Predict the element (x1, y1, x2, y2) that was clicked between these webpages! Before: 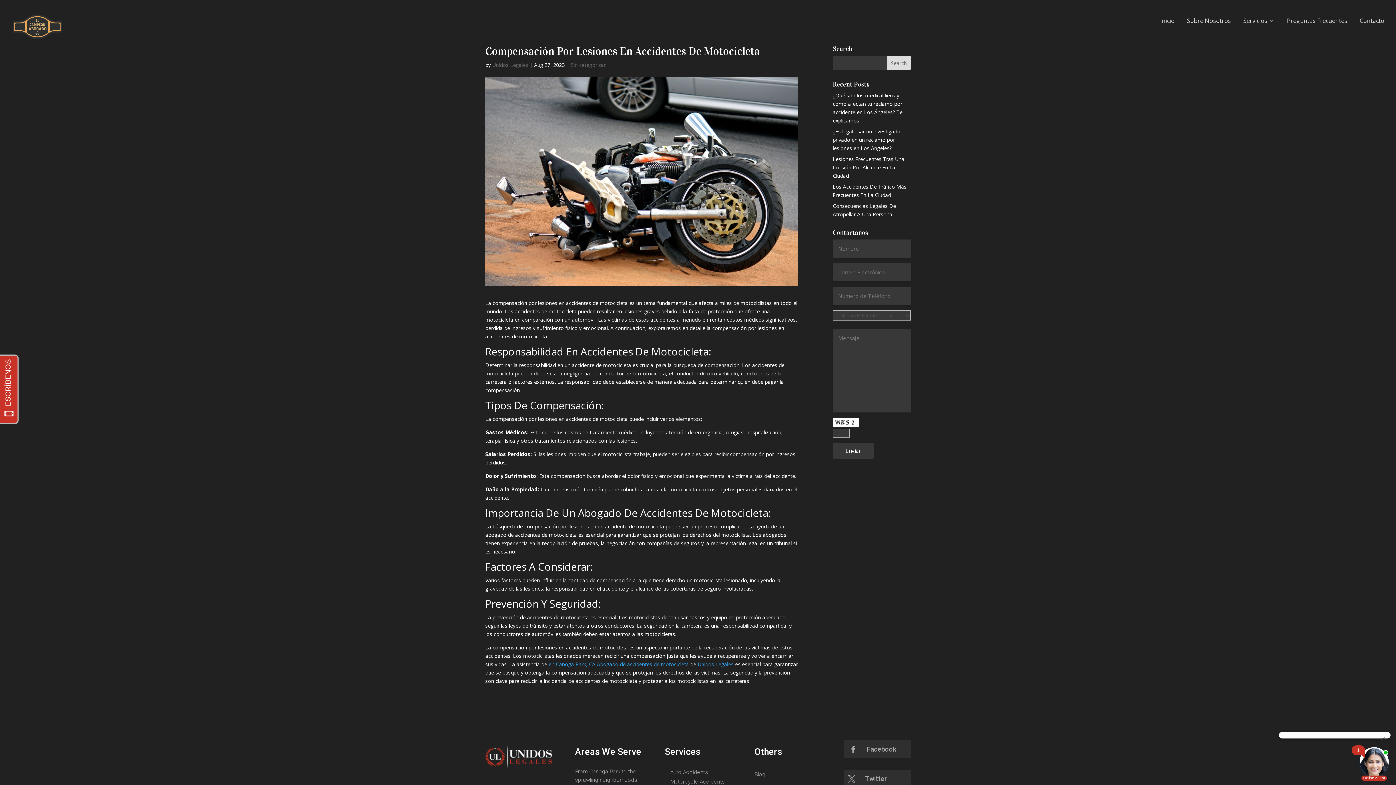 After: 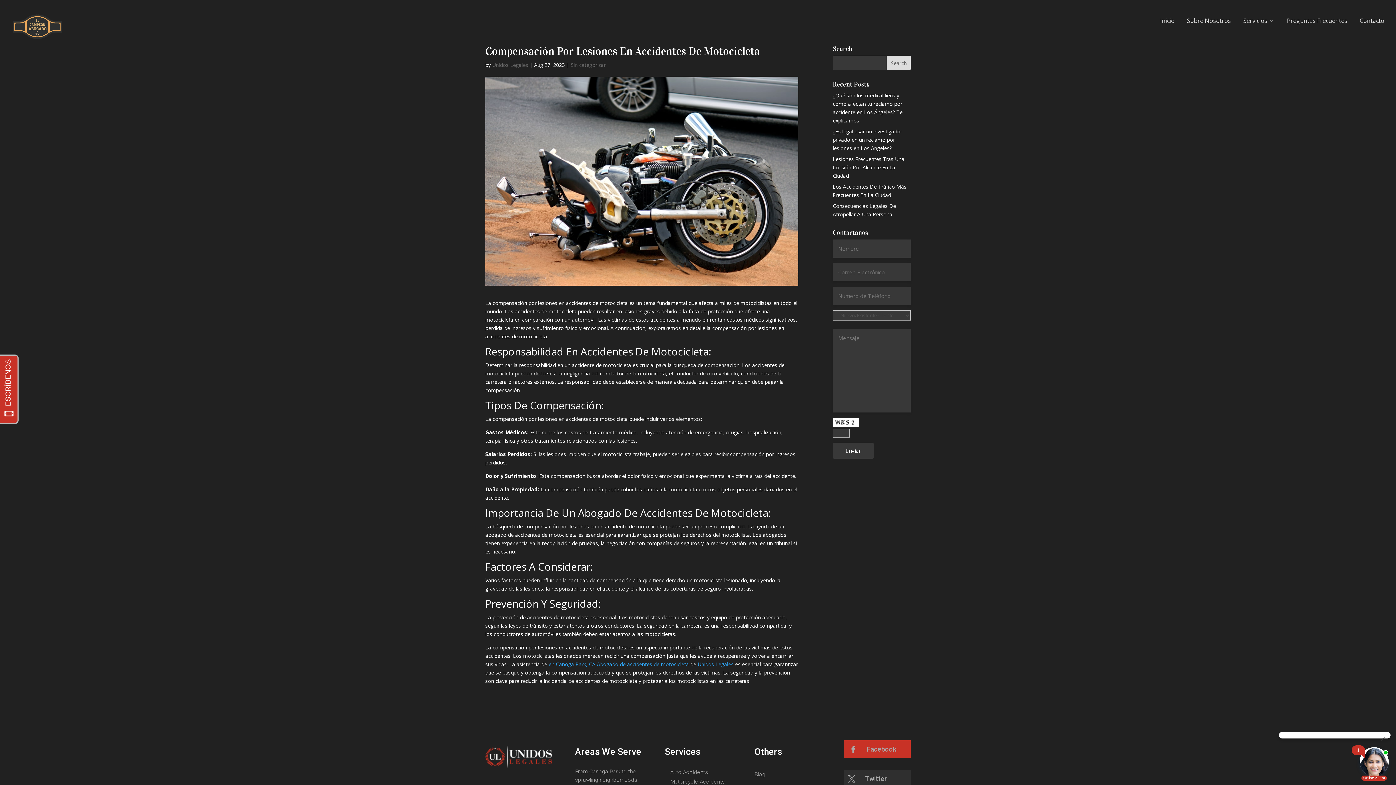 Action: bbox: (849, 746, 861, 753) label: 